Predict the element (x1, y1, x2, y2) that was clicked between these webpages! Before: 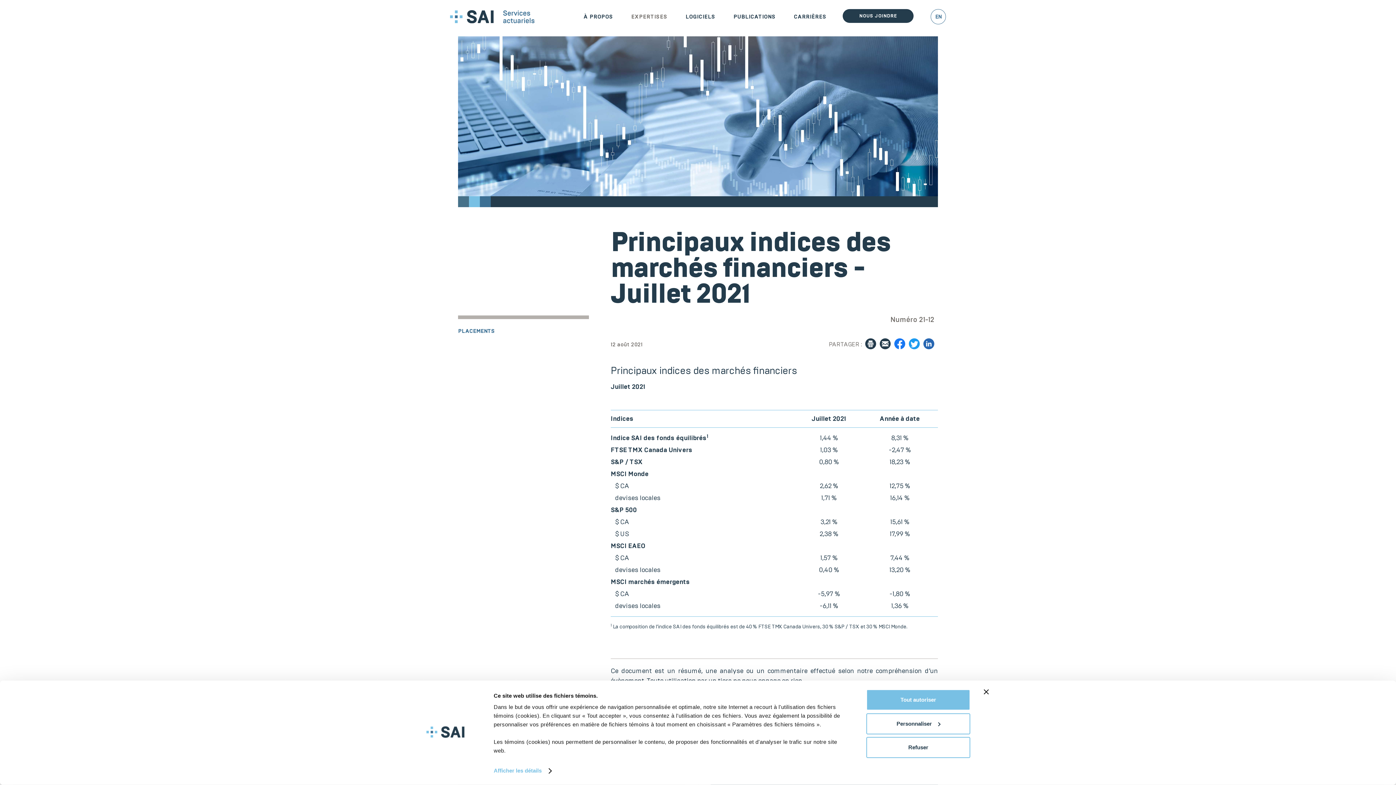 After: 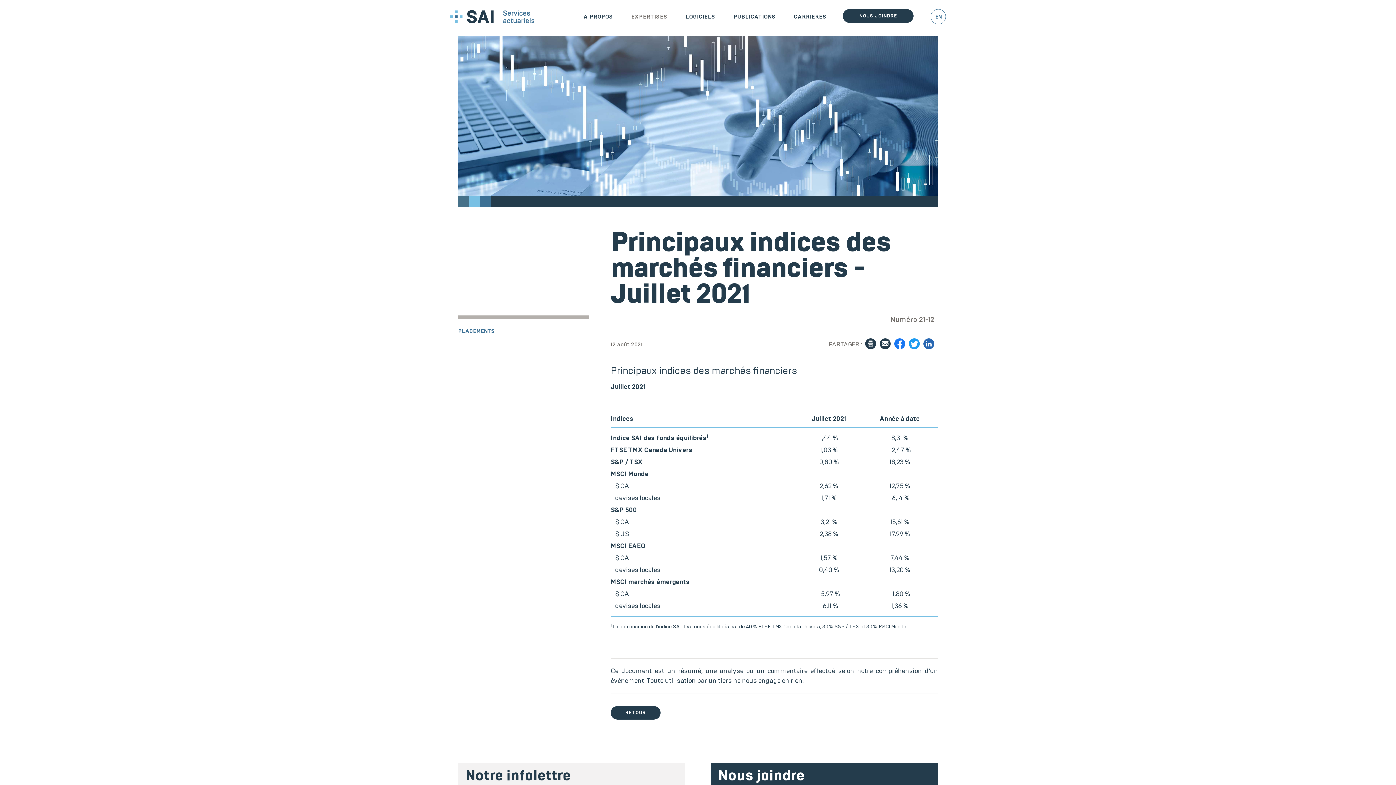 Action: bbox: (984, 689, 989, 694) label: Fermer le bandeau